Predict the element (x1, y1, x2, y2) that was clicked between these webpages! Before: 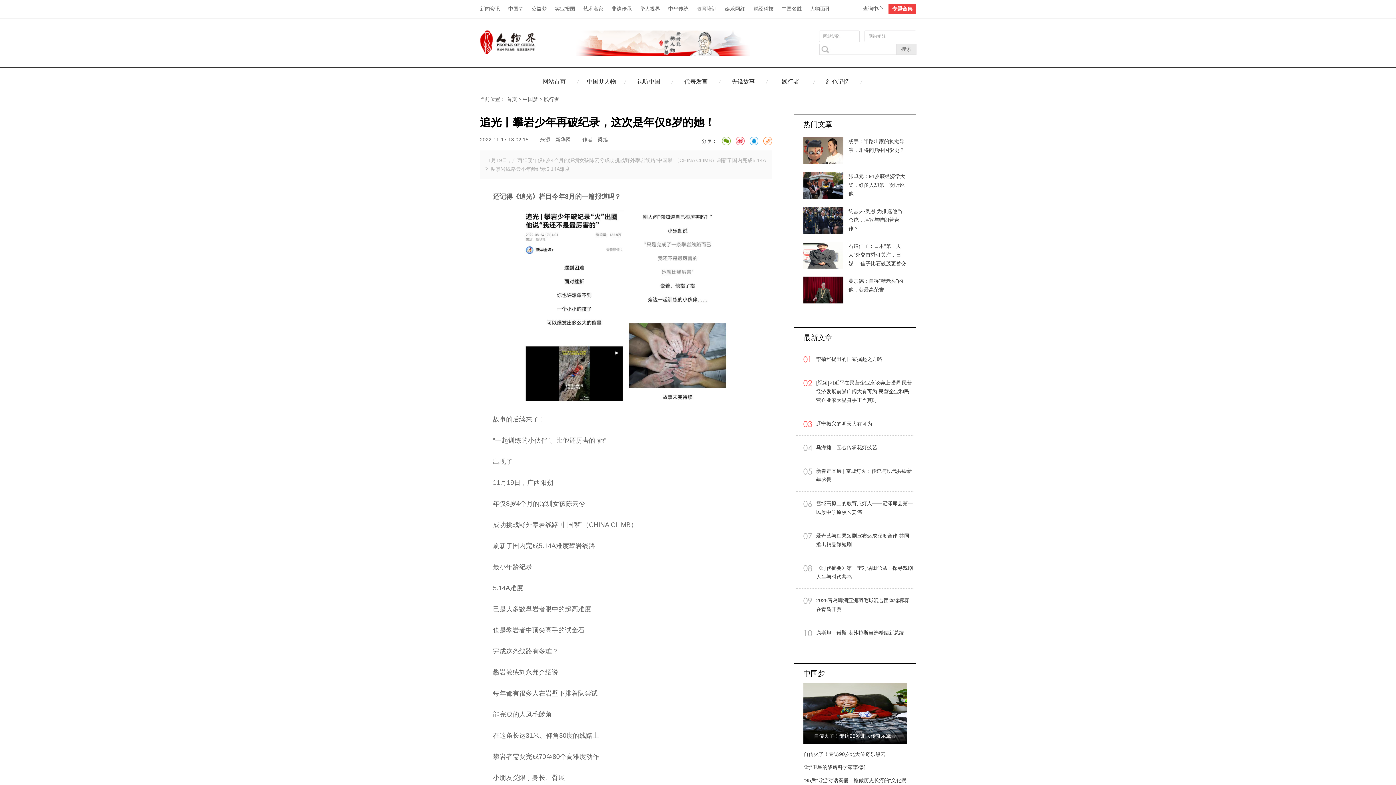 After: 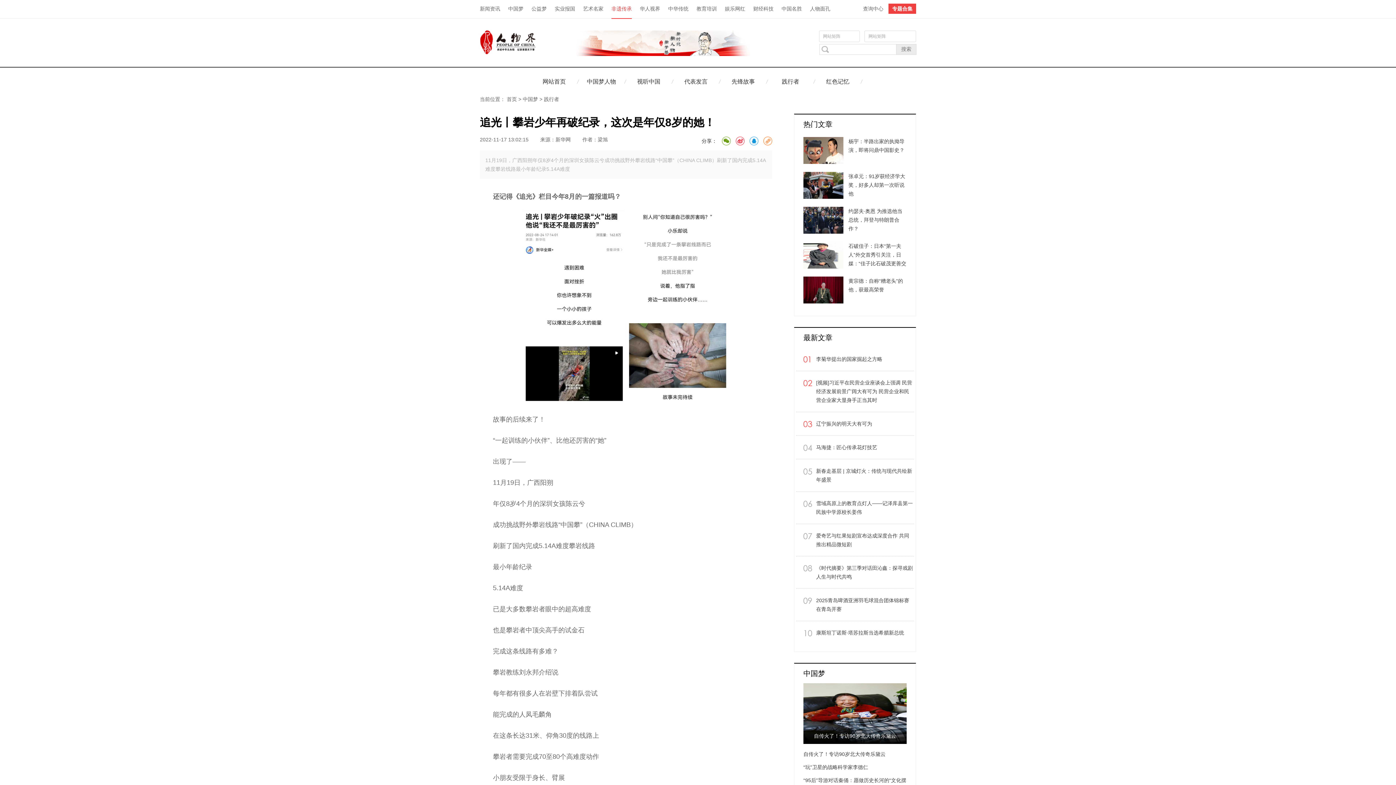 Action: bbox: (611, 0, 632, 18) label: 非遗传承